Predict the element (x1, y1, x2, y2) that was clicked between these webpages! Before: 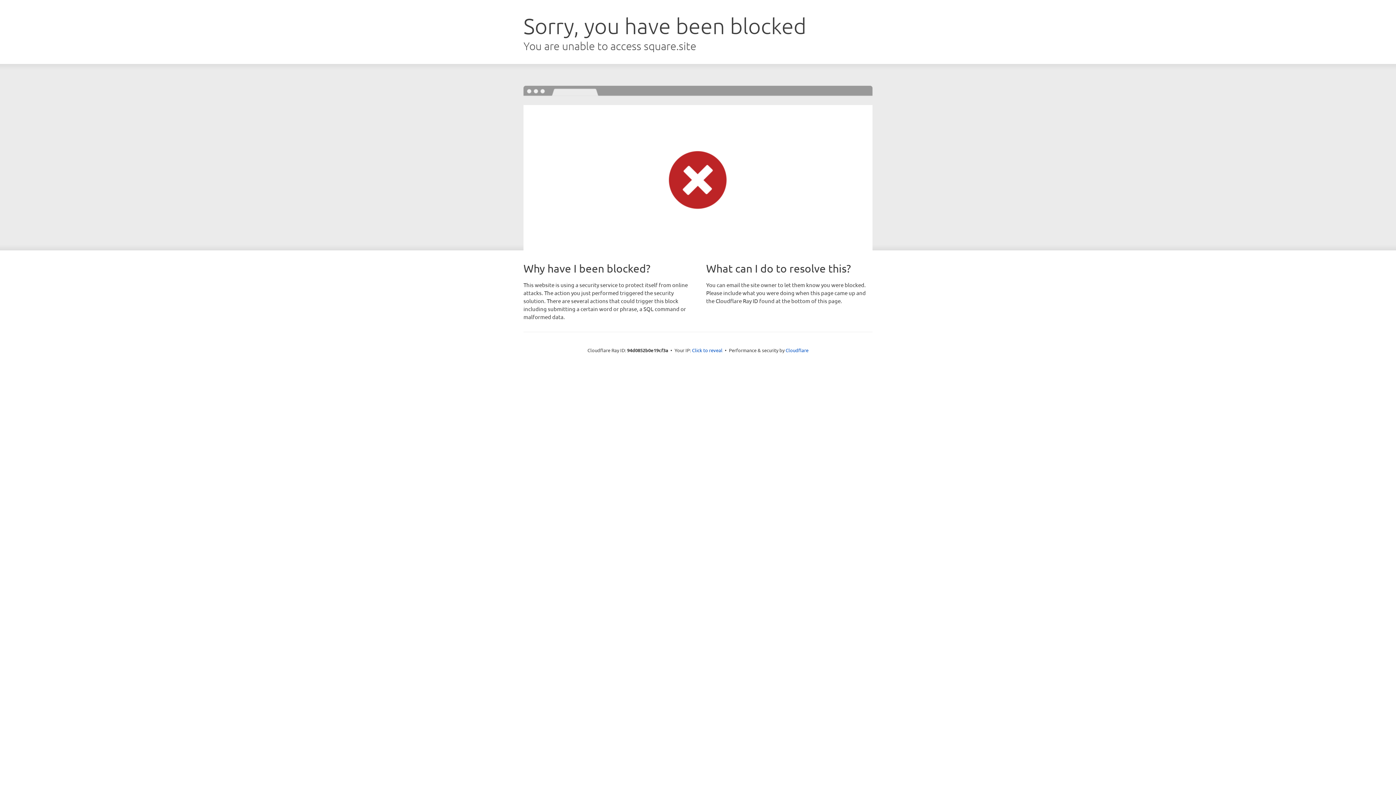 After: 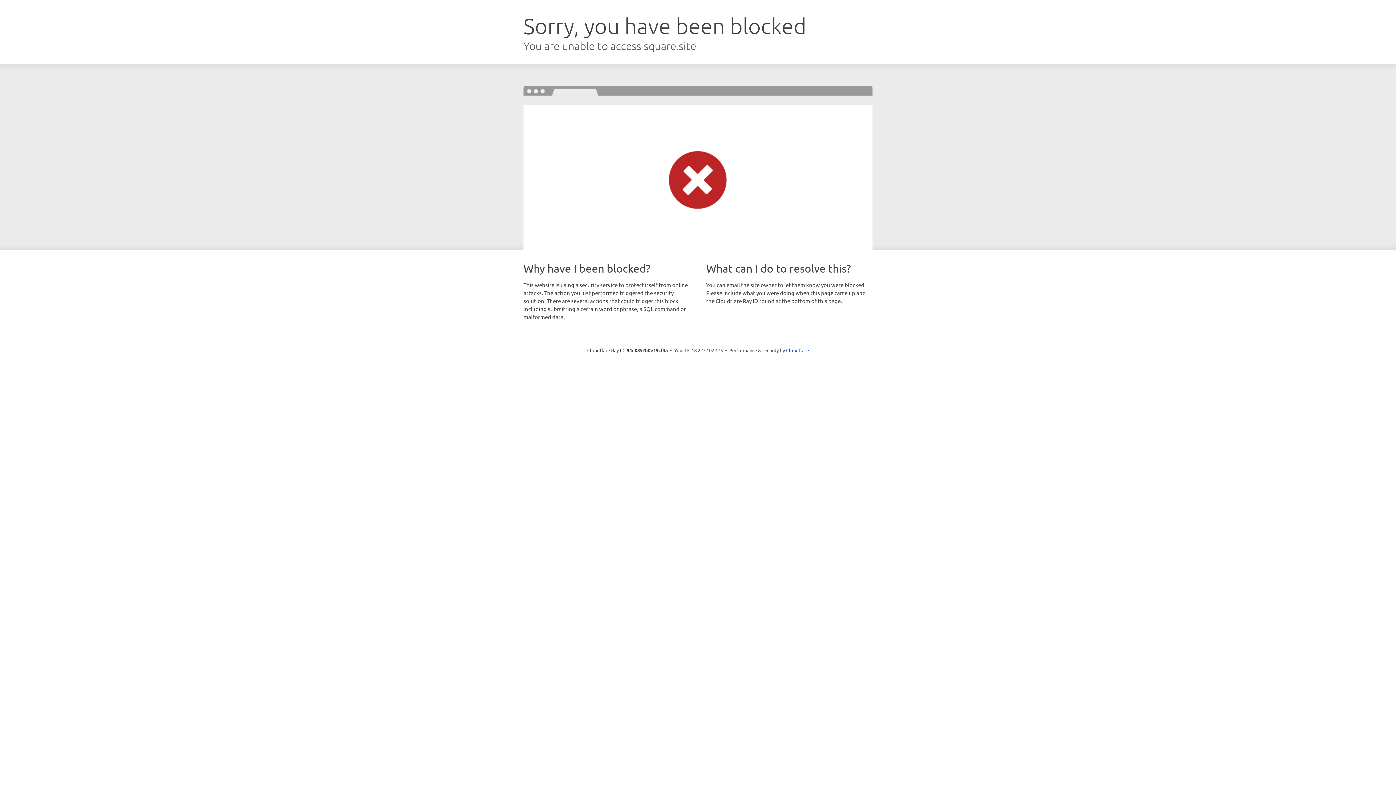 Action: label: Click to reveal bbox: (692, 346, 722, 353)